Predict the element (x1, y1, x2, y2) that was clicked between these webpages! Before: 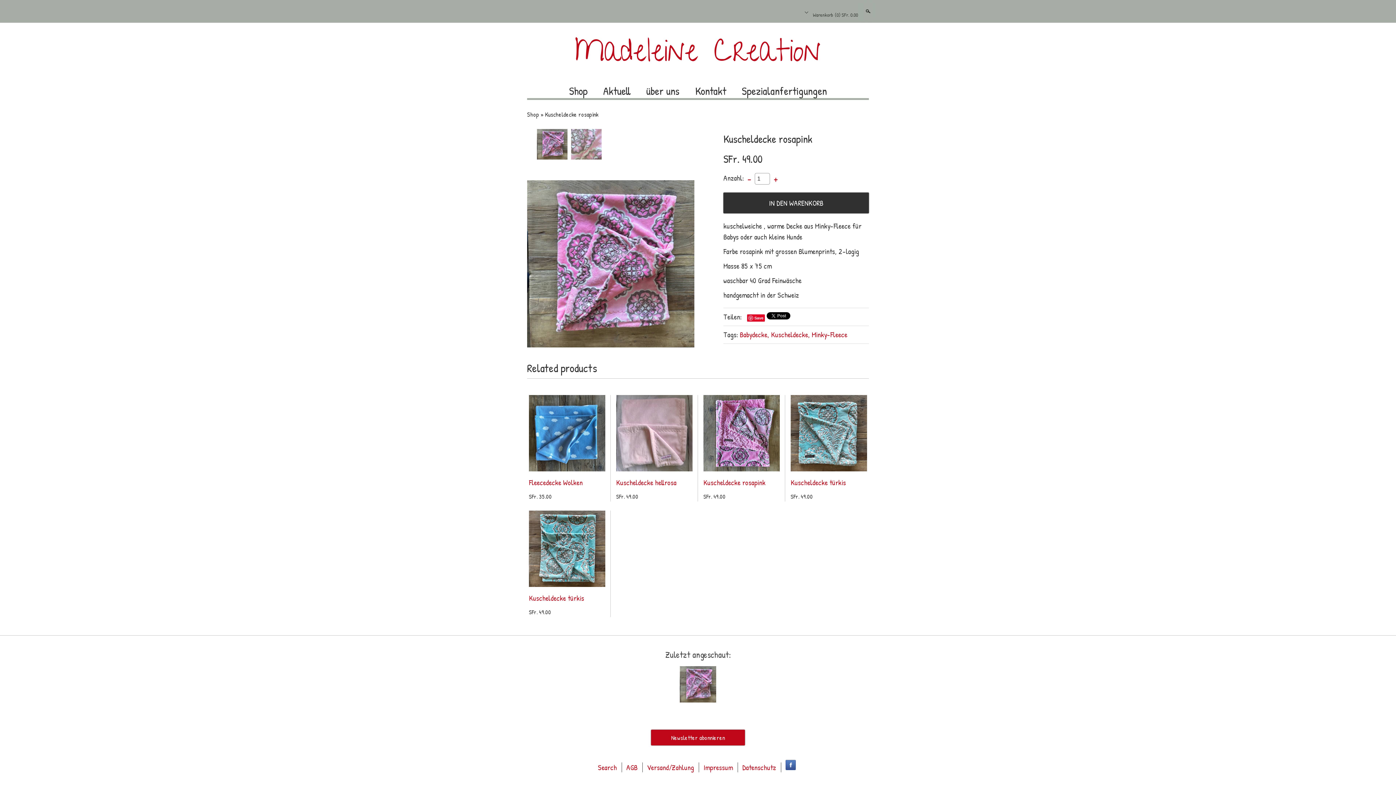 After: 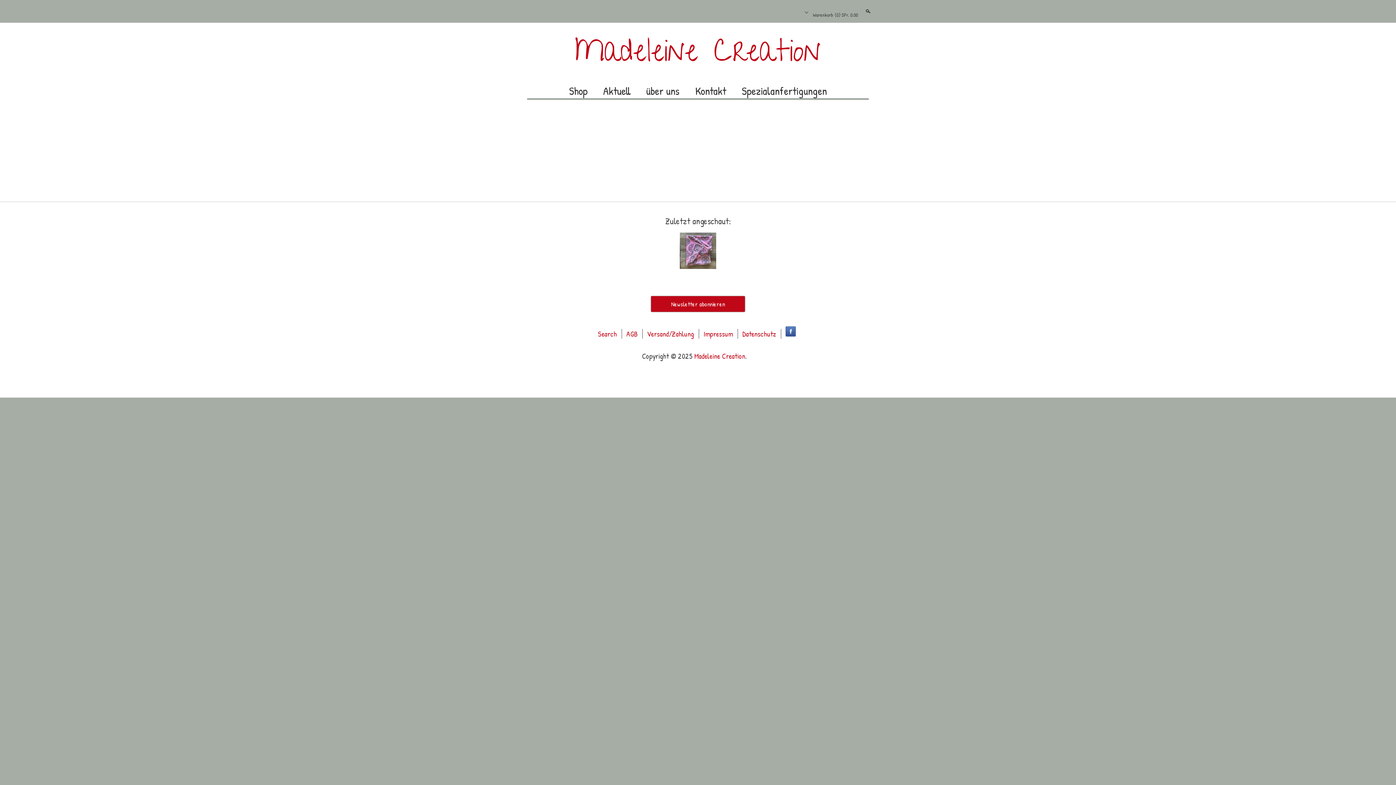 Action: label: Aktuell bbox: (601, 84, 632, 97)